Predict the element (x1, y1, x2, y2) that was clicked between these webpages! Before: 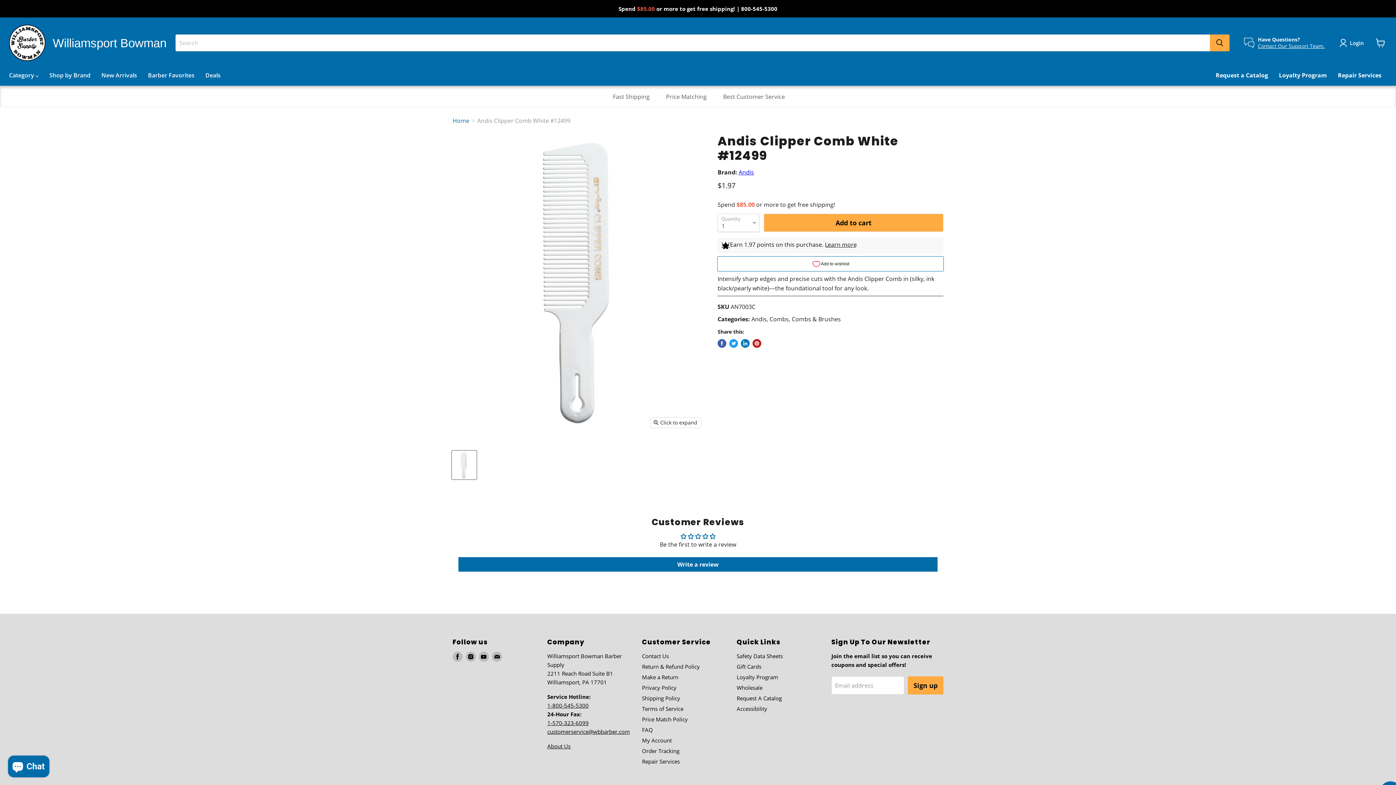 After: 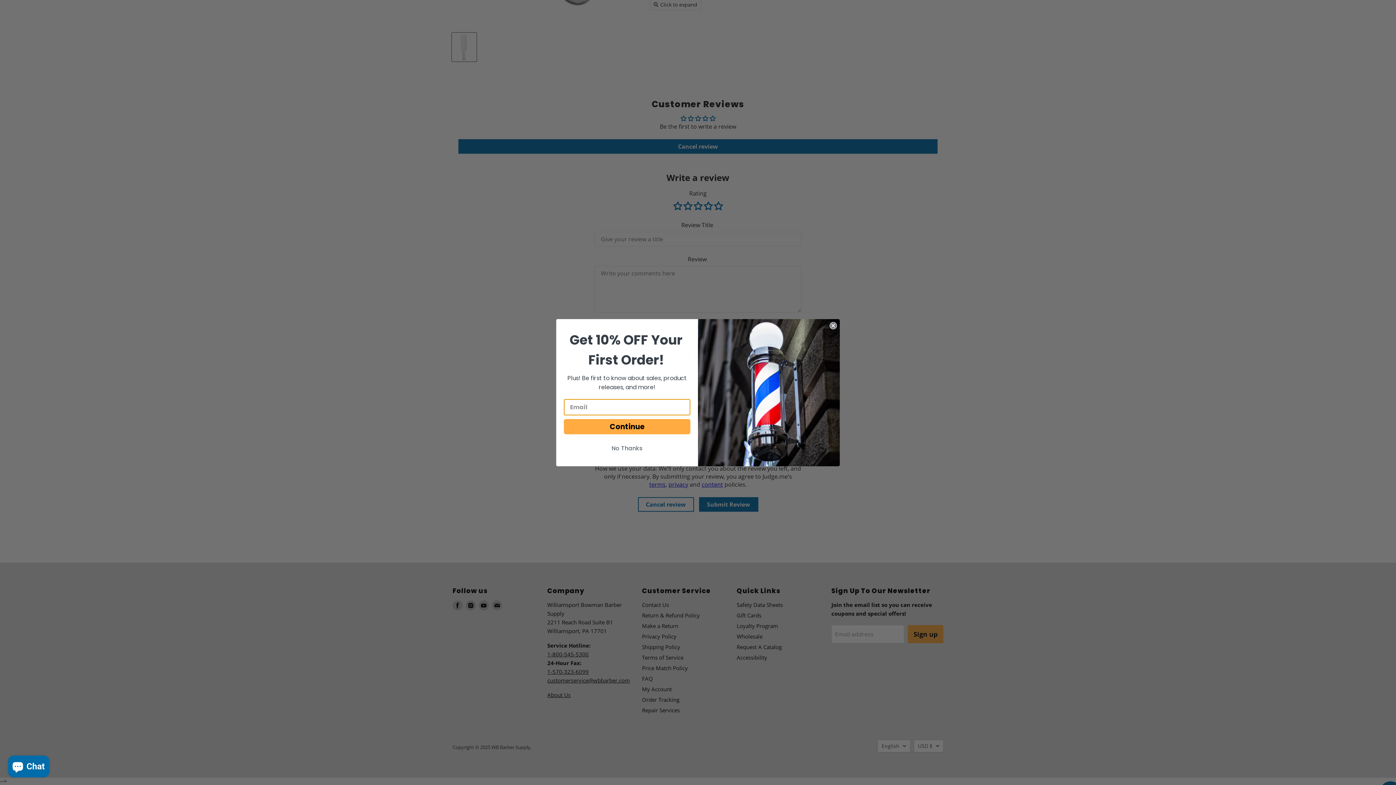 Action: label: Write a review bbox: (458, 557, 937, 571)